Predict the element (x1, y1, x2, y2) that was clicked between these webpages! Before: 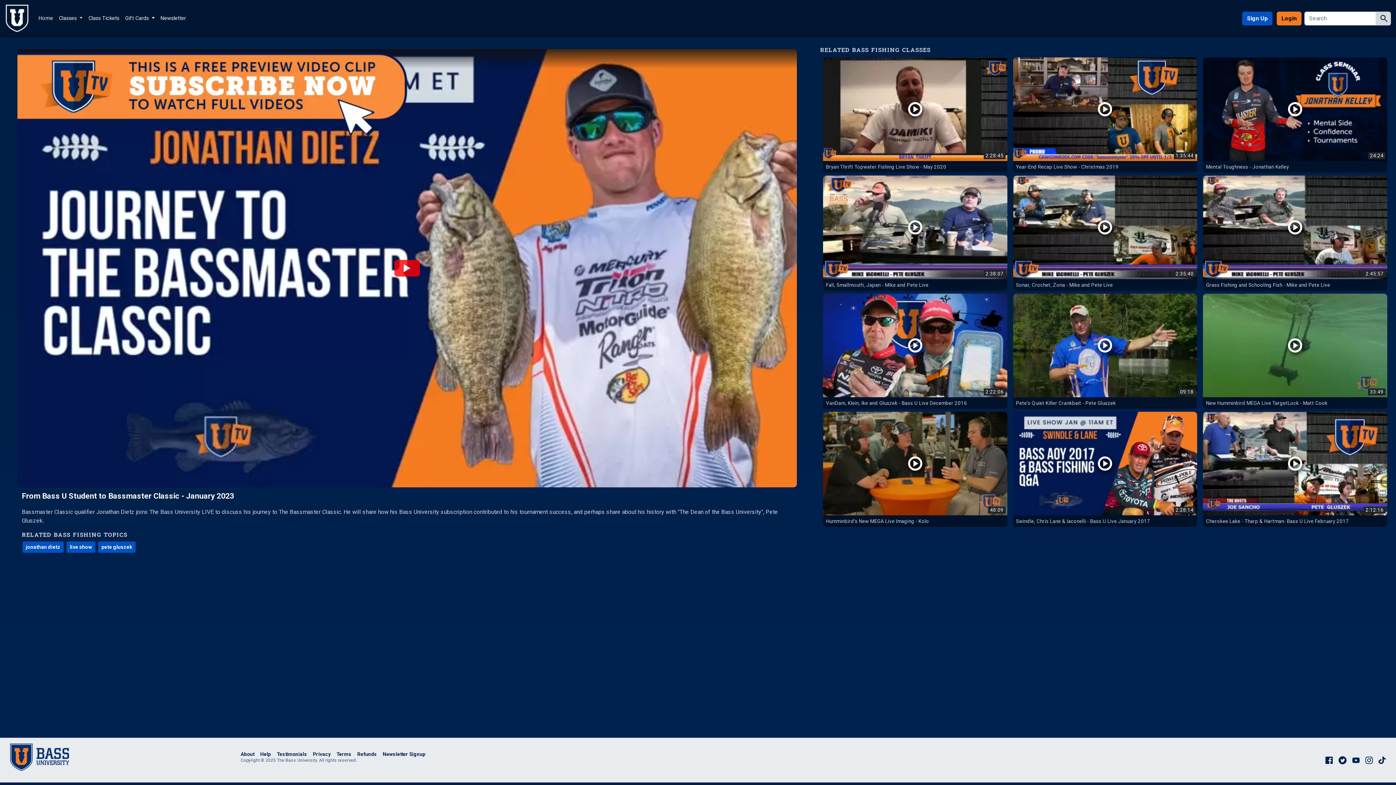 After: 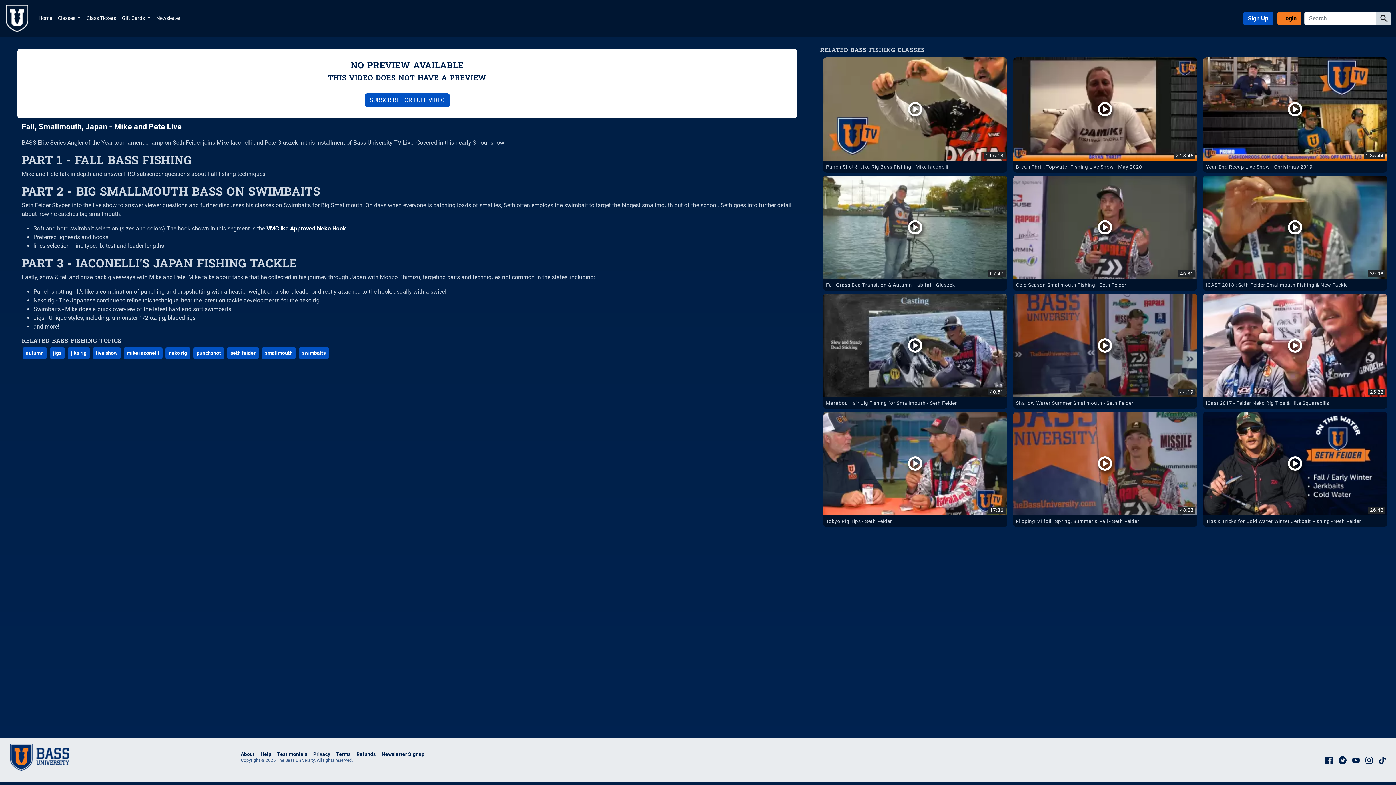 Action: bbox: (823, 175, 1007, 290) label: Watch Fall, Smallmouth, Japan - Mike and Pete Live Bass Fishing Video